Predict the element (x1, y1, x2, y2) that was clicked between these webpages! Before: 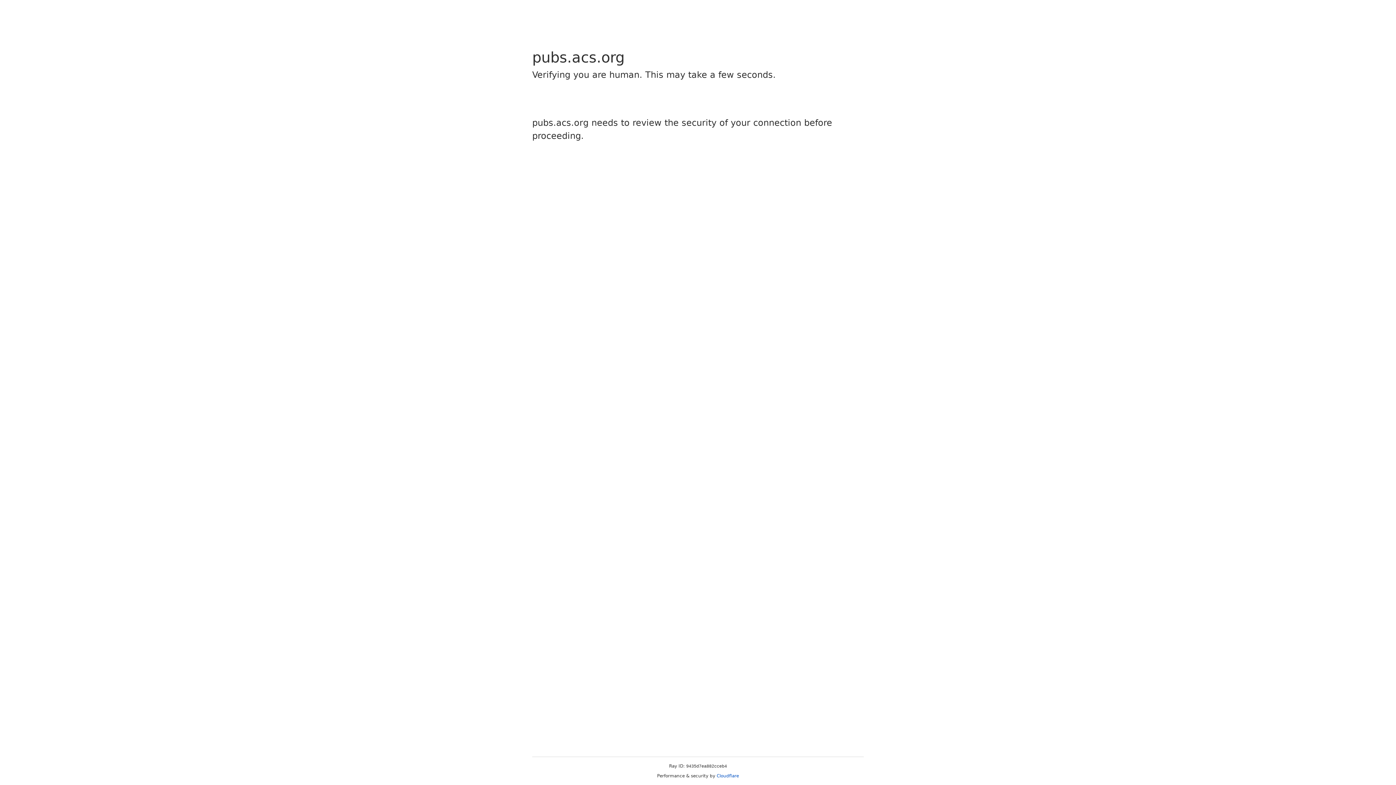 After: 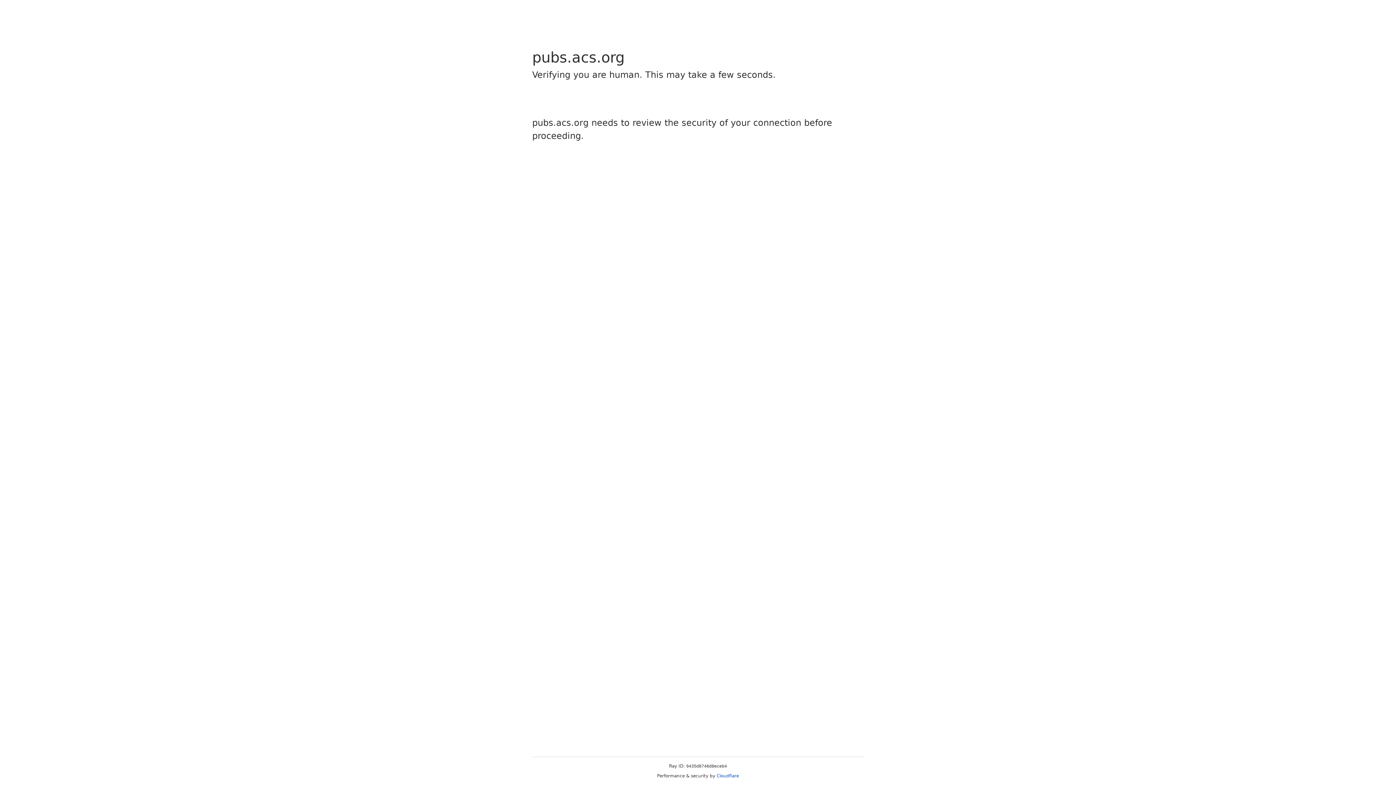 Action: label: Cloudflare bbox: (716, 773, 739, 778)